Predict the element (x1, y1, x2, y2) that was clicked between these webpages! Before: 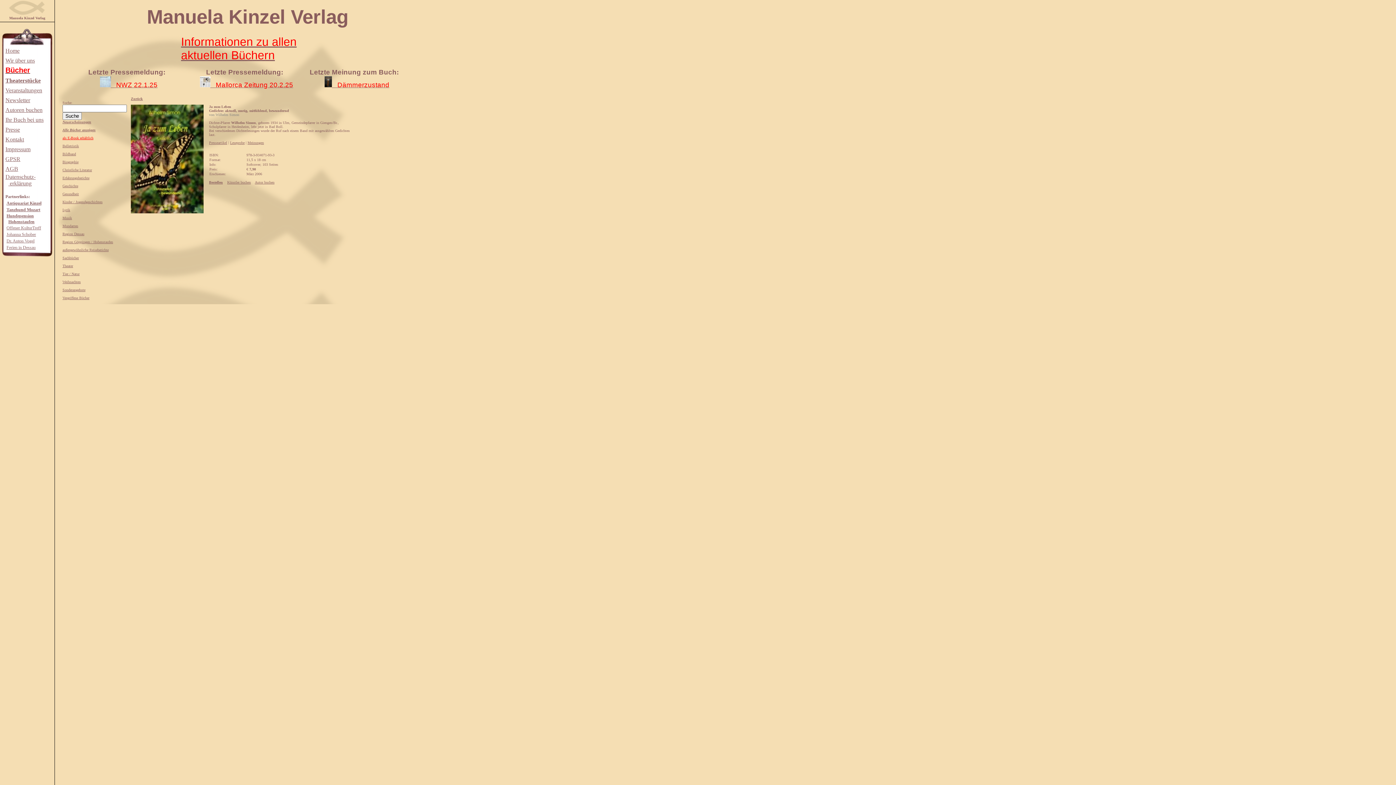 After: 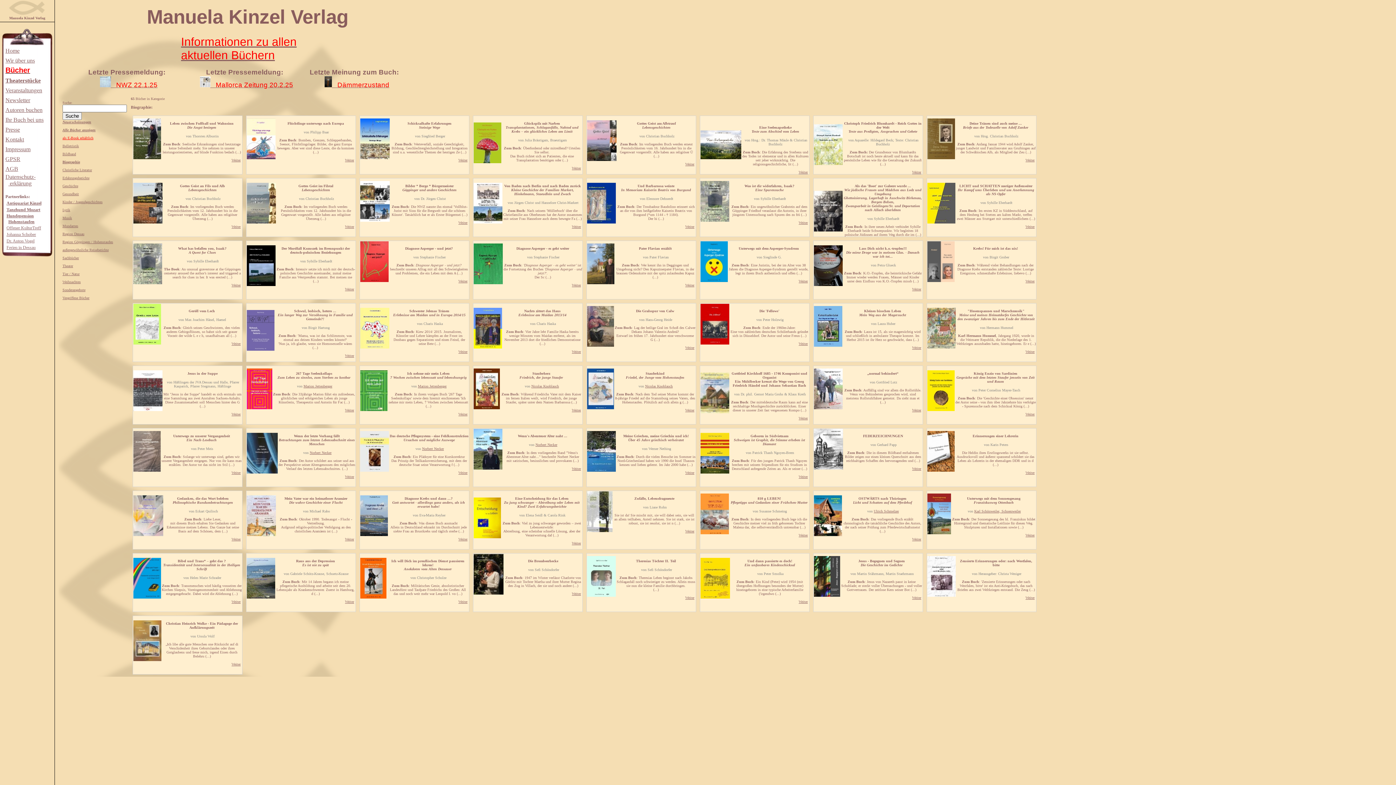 Action: bbox: (62, 160, 78, 164) label: Biographie